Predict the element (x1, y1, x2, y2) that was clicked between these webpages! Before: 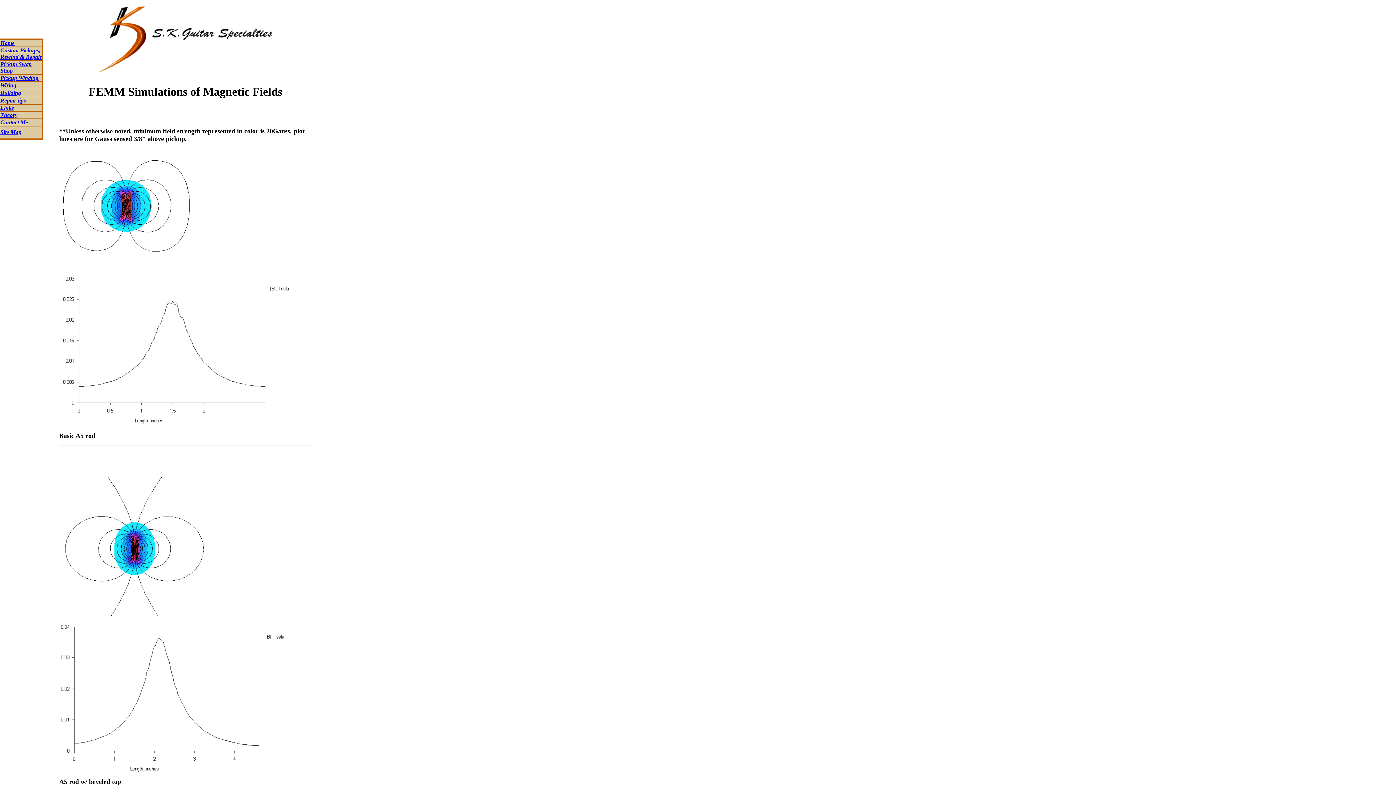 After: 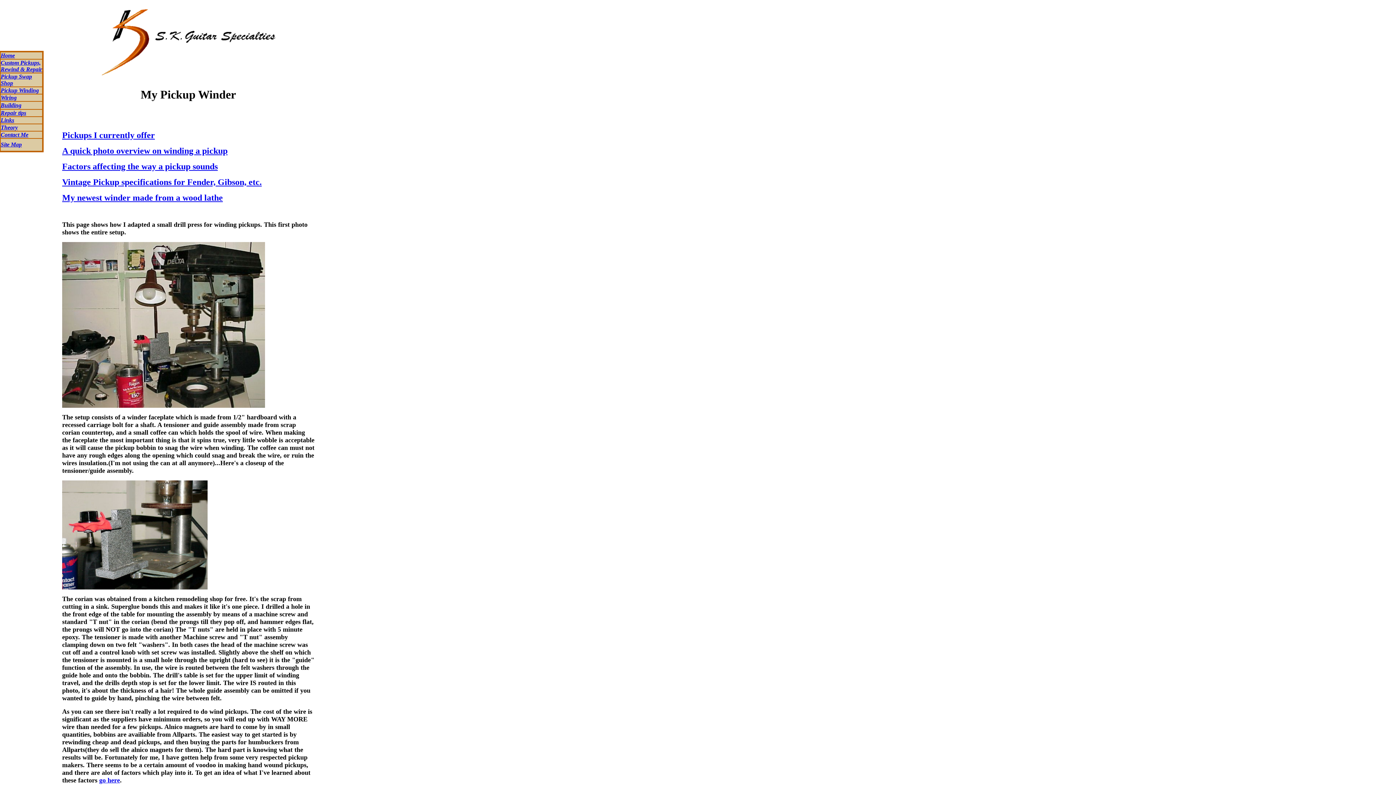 Action: label: Pickup Winding bbox: (0, 74, 38, 81)